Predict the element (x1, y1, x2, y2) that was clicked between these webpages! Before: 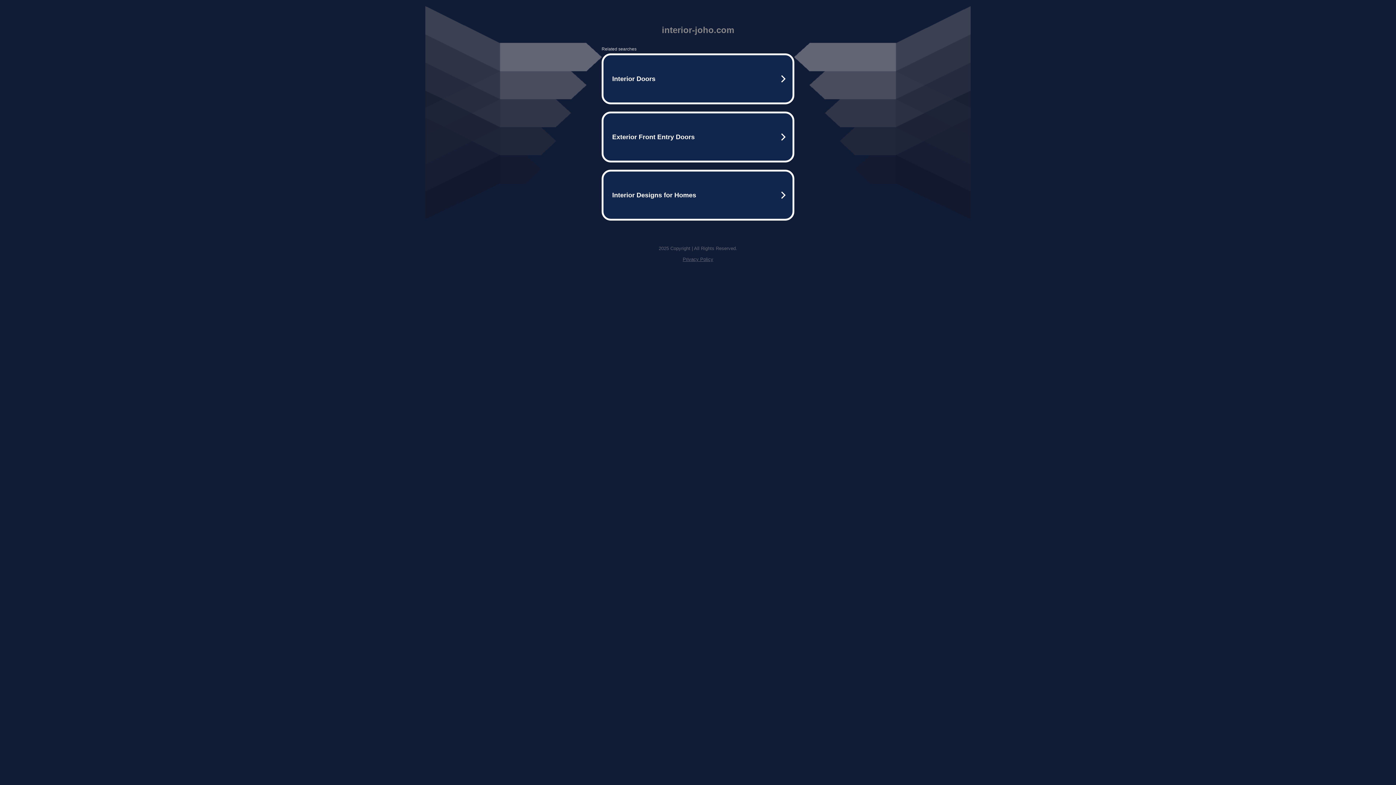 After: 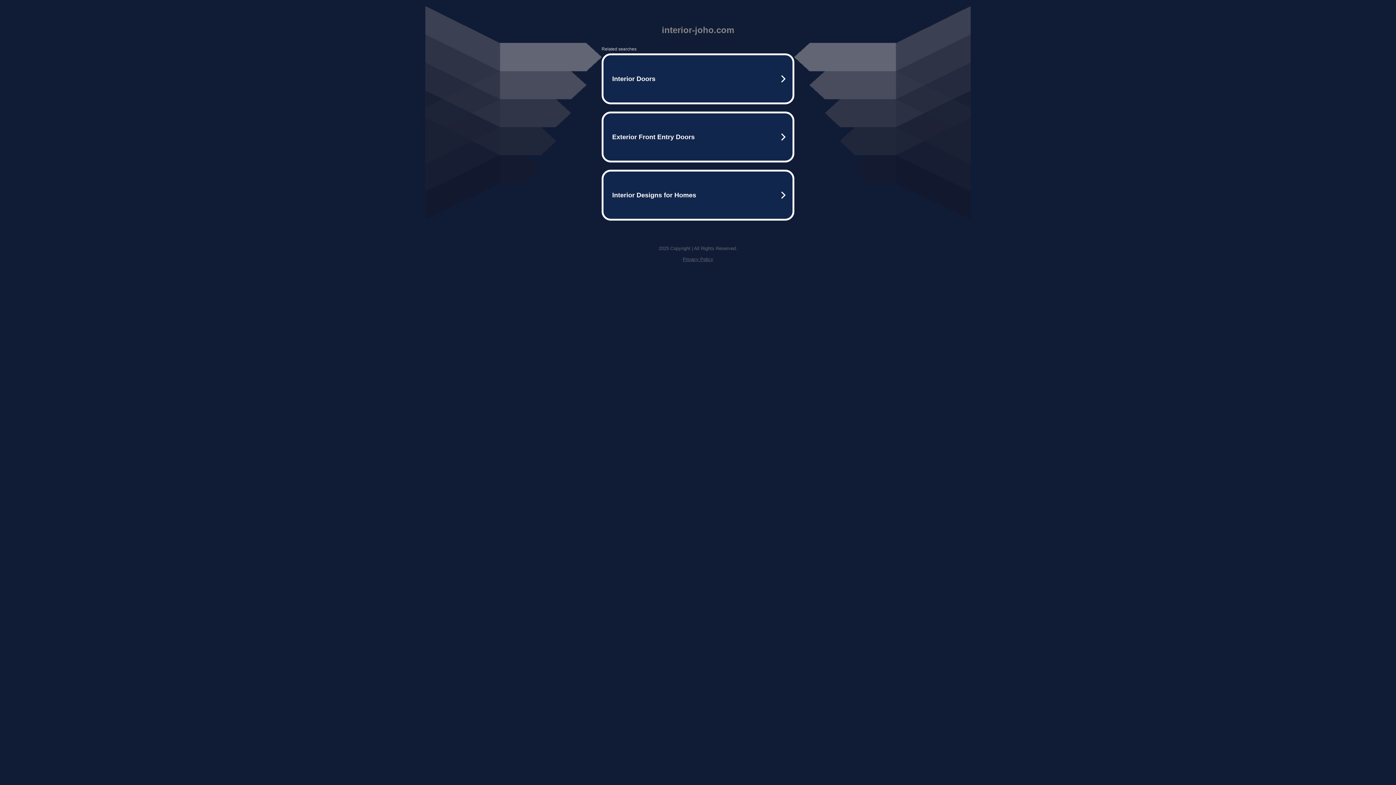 Action: label: Privacy Policy bbox: (682, 256, 713, 262)